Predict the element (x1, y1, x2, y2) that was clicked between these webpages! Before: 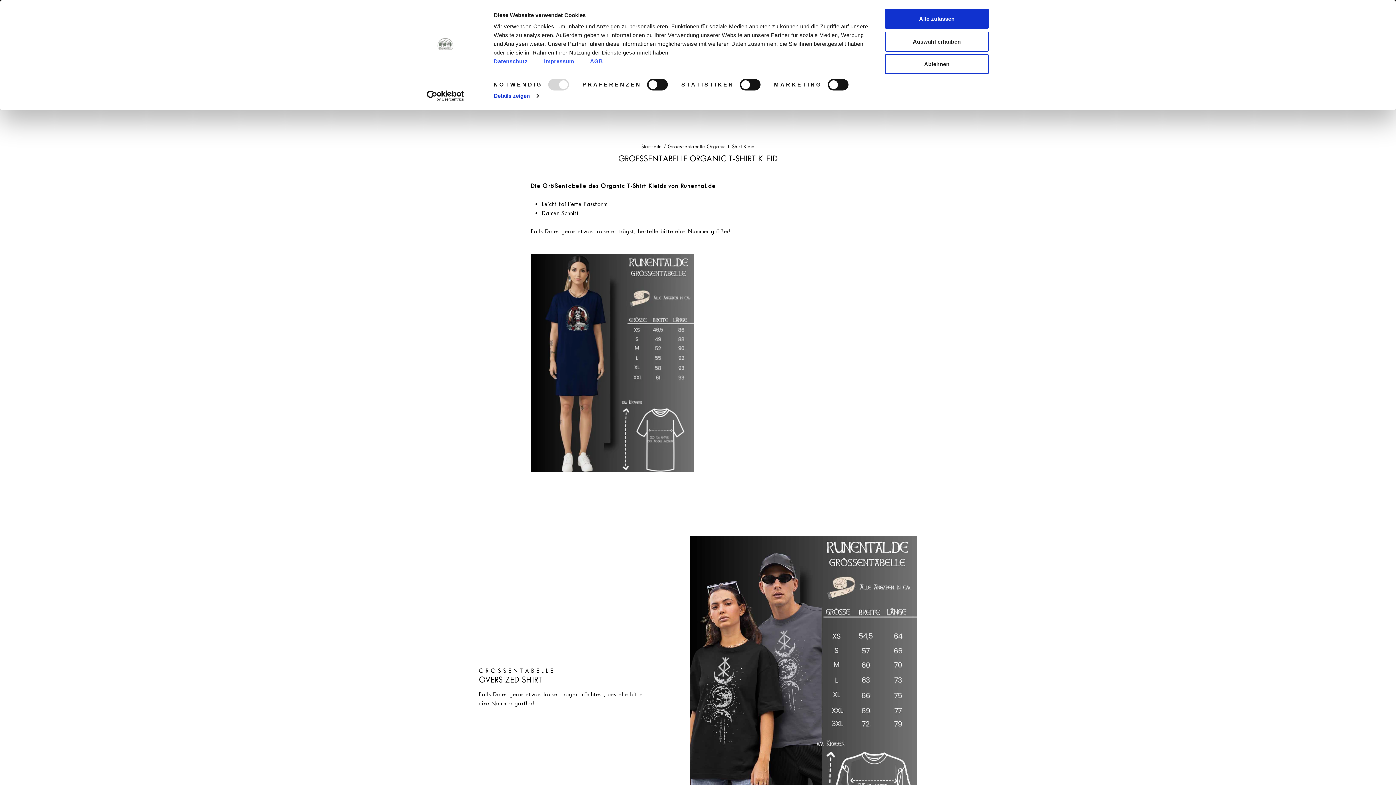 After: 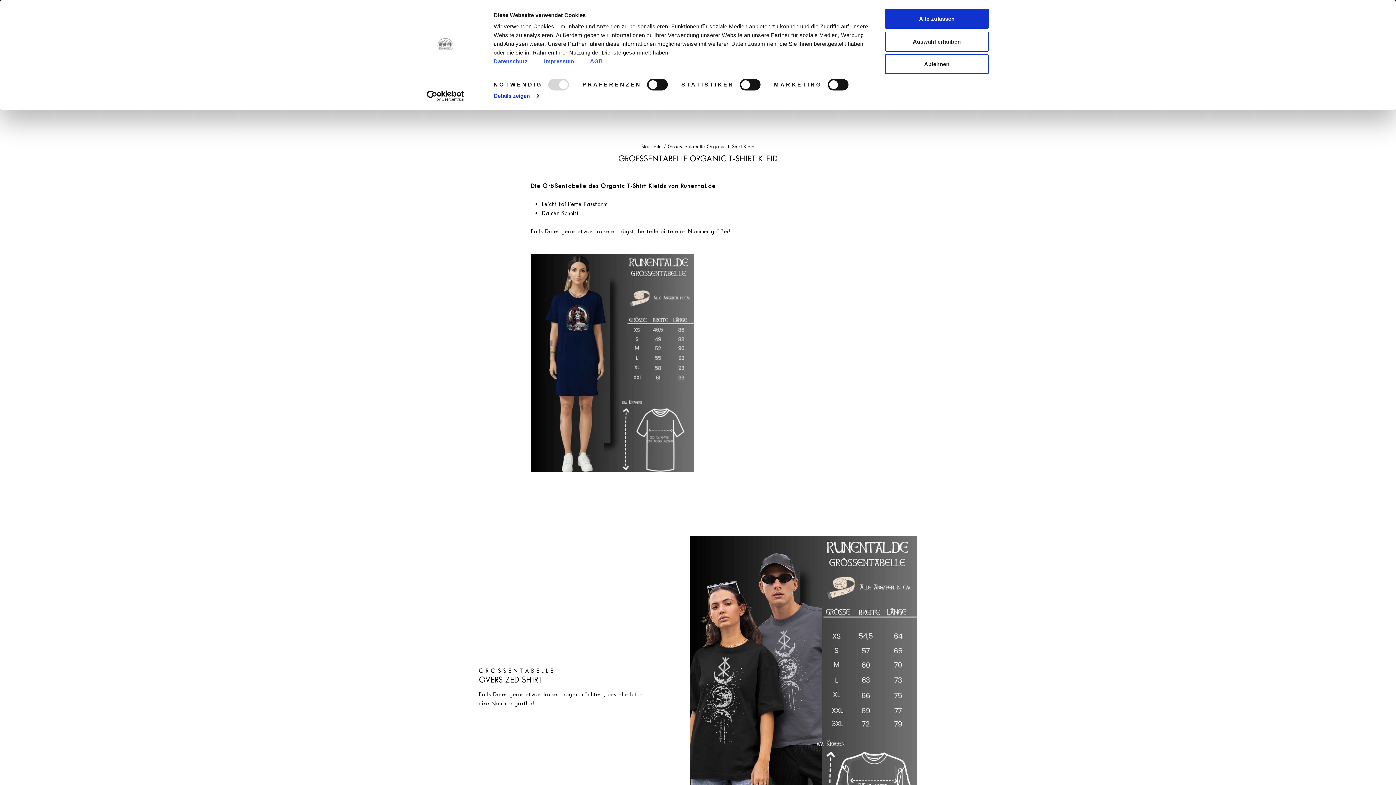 Action: label: Impressum bbox: (544, 58, 574, 64)